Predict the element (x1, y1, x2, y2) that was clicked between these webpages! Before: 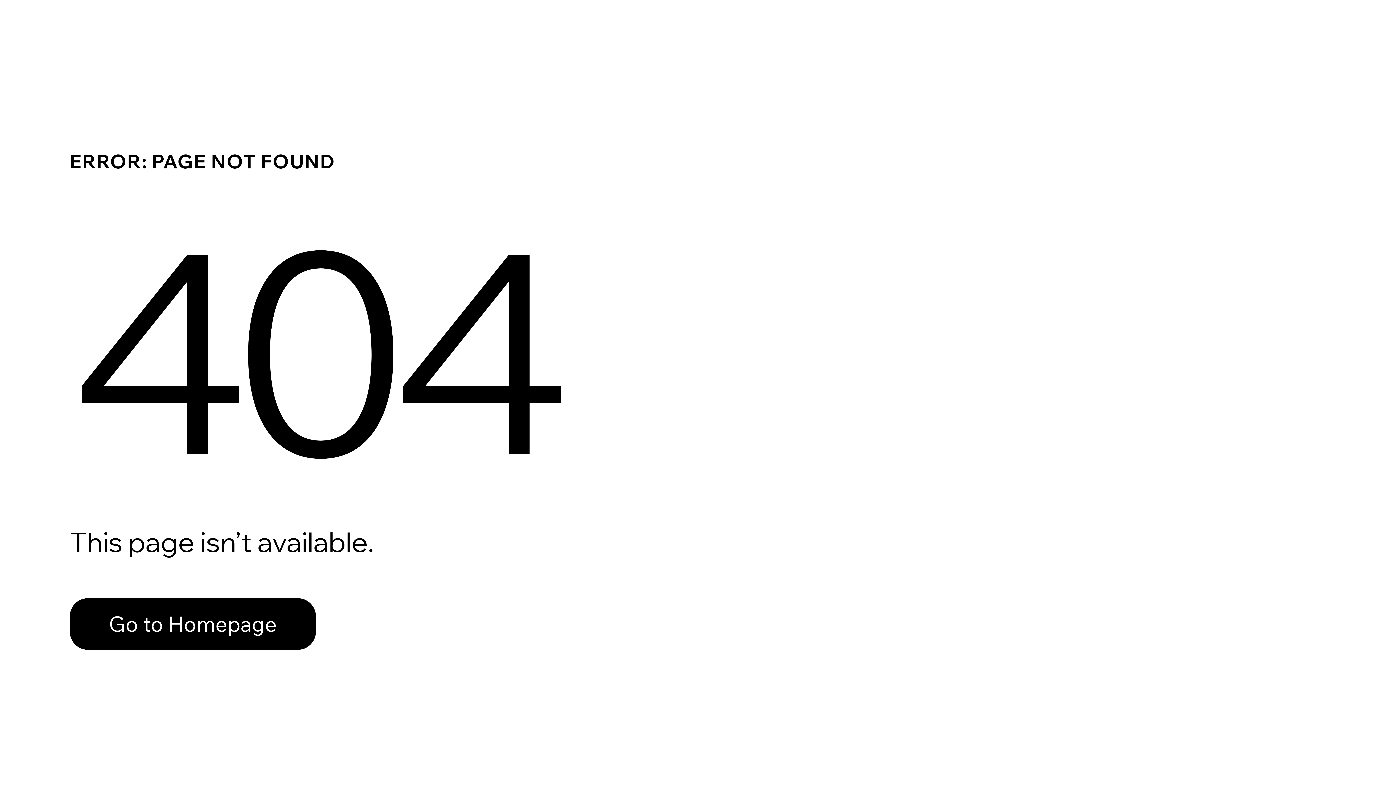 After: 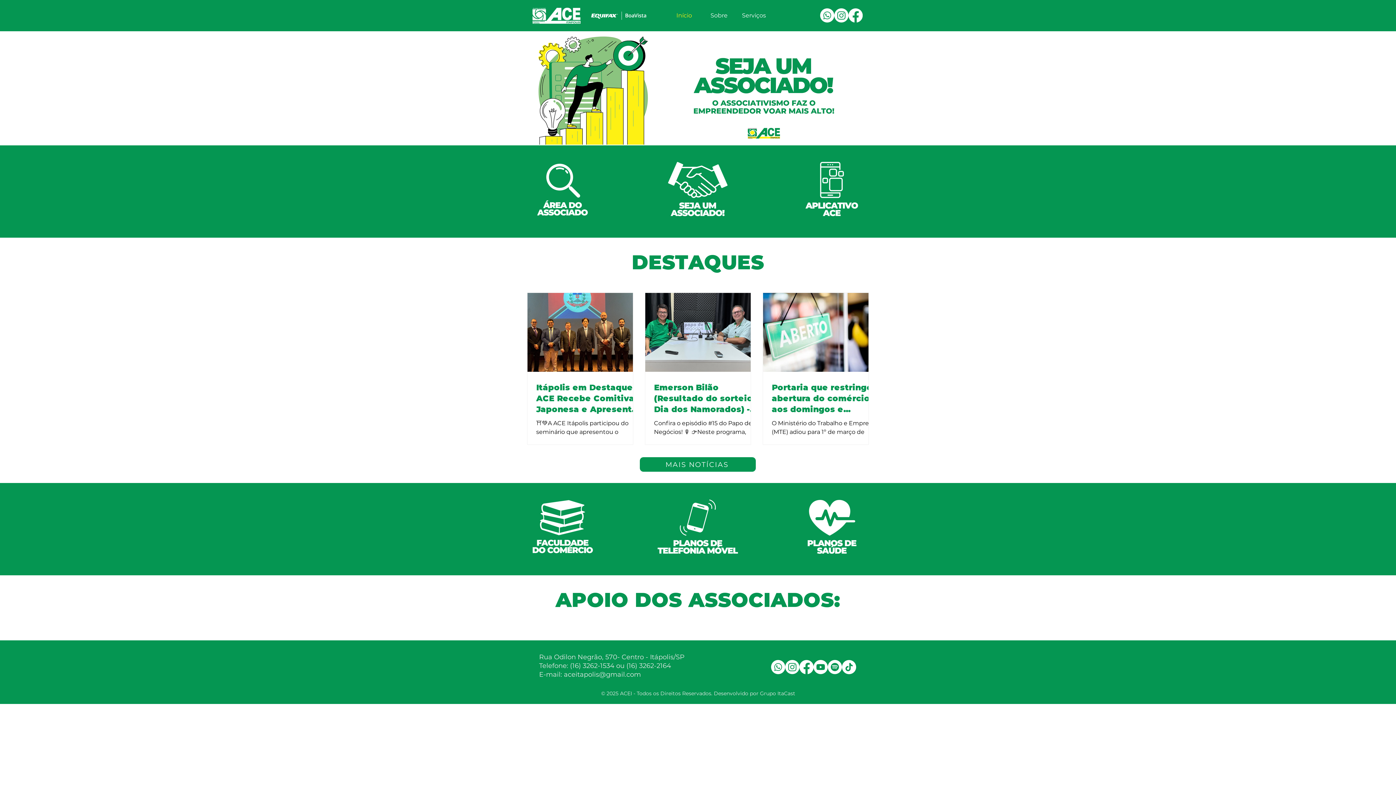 Action: bbox: (69, 598, 316, 650) label: Go to Homepage